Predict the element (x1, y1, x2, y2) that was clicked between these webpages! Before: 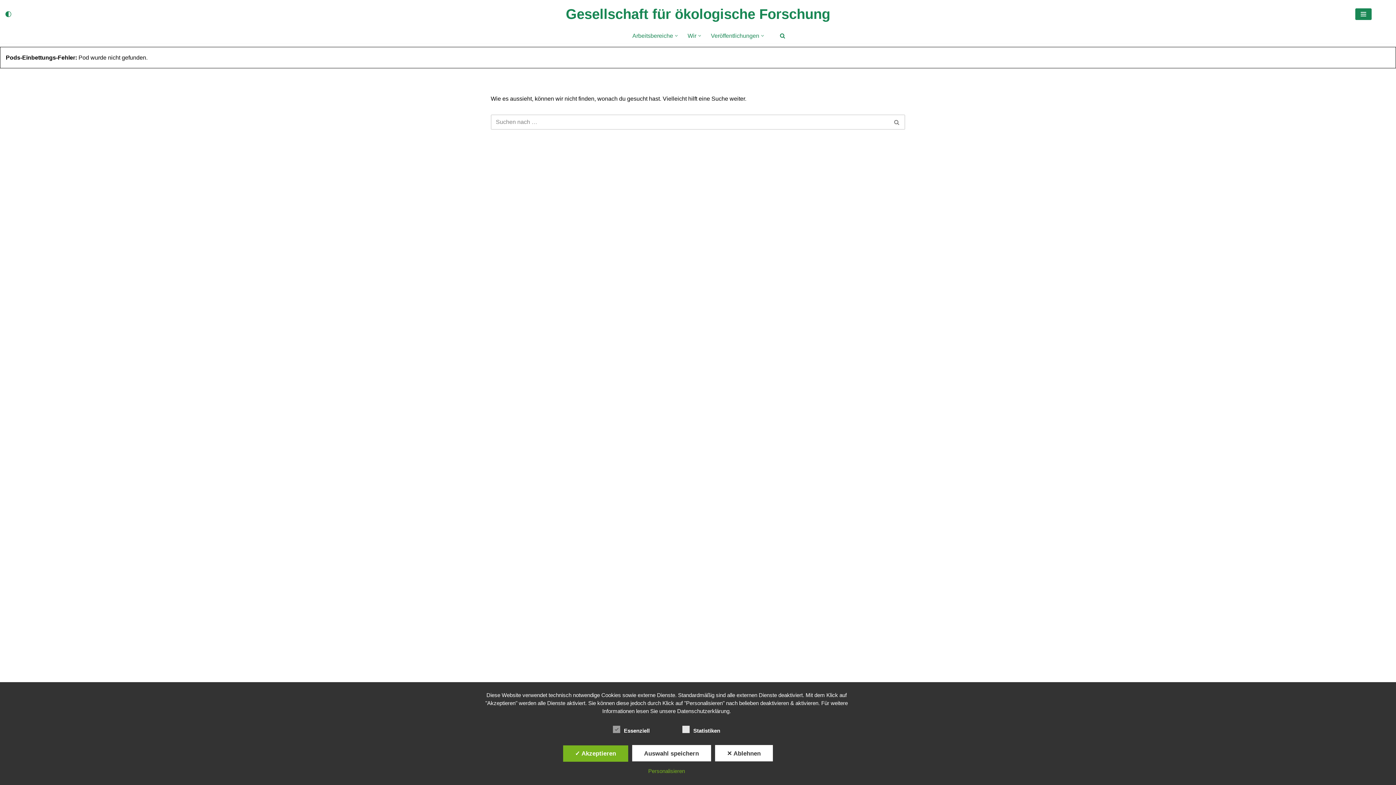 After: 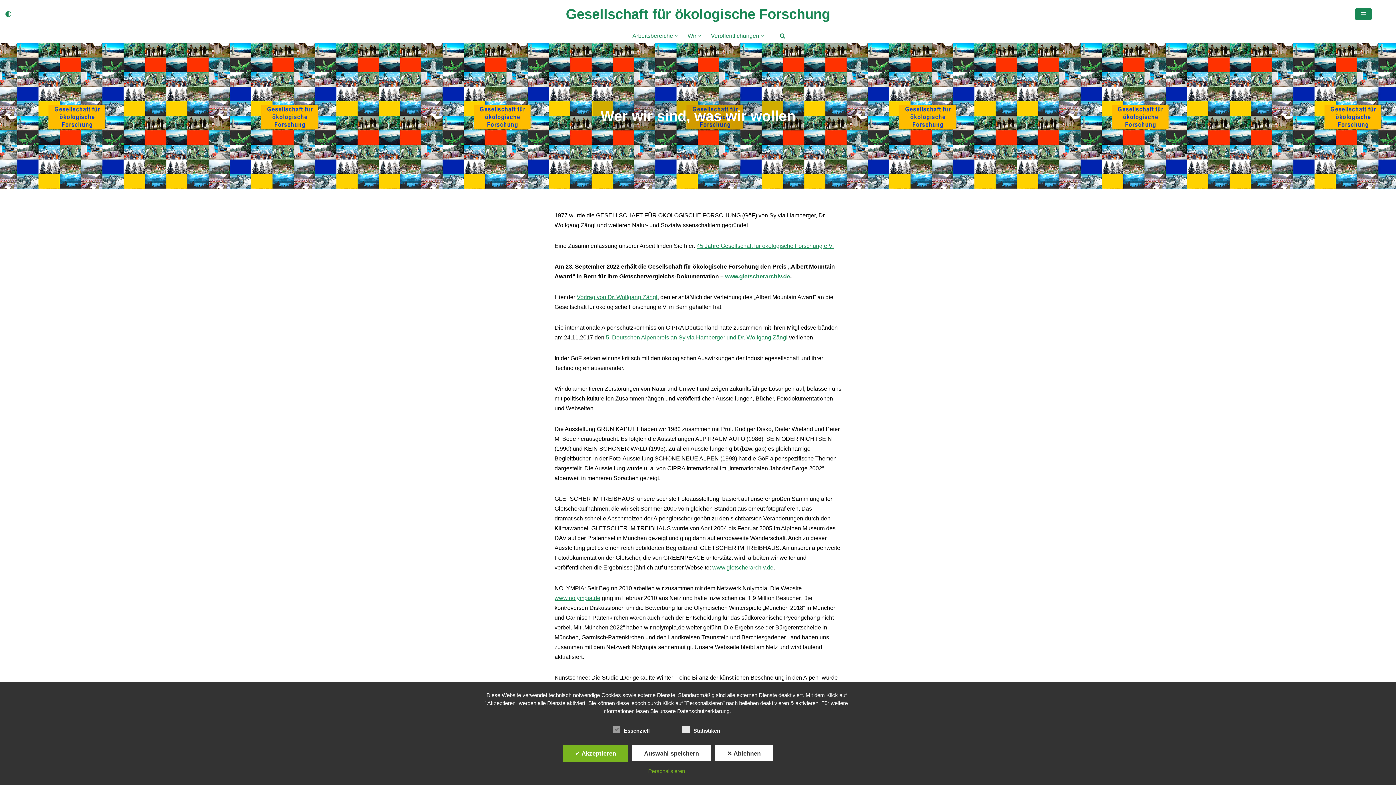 Action: label: Wir bbox: (687, 30, 696, 40)